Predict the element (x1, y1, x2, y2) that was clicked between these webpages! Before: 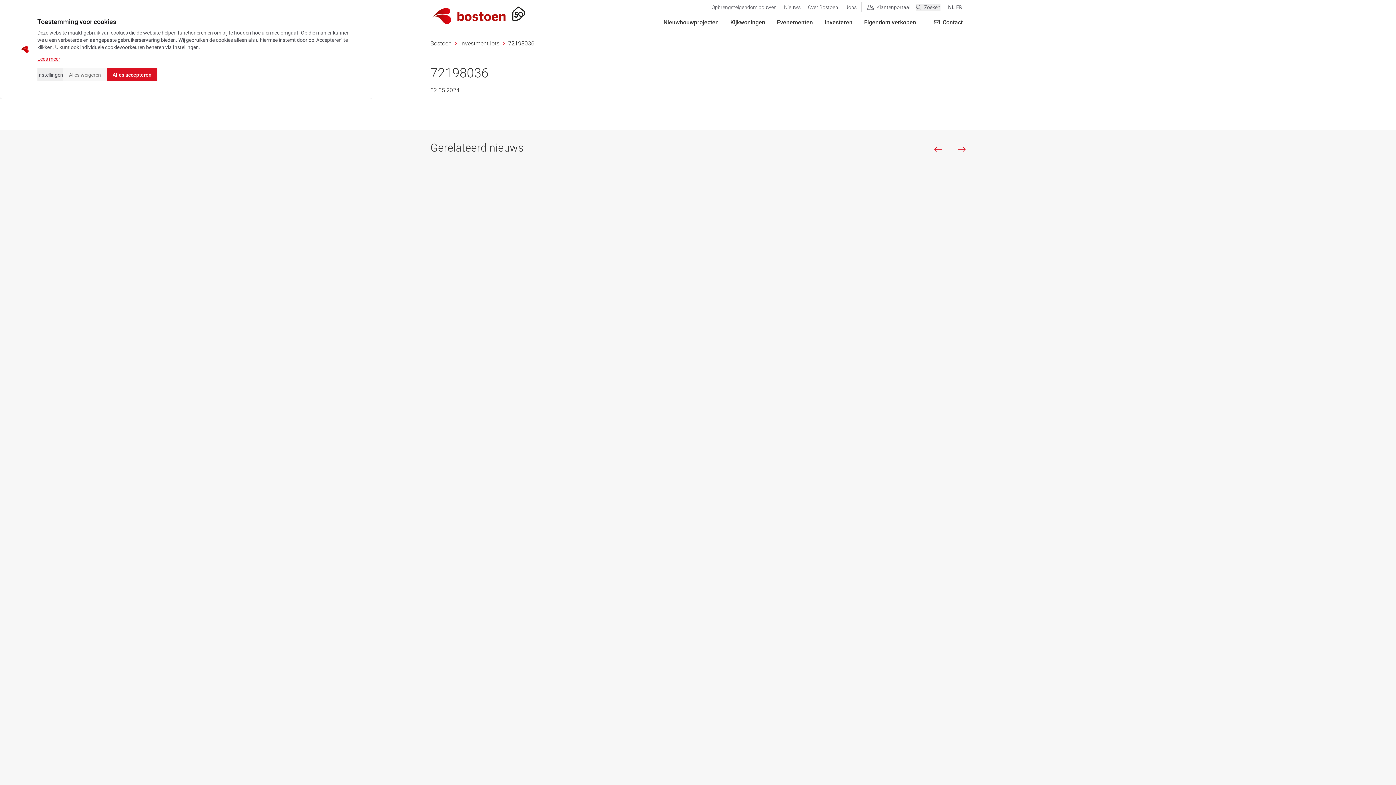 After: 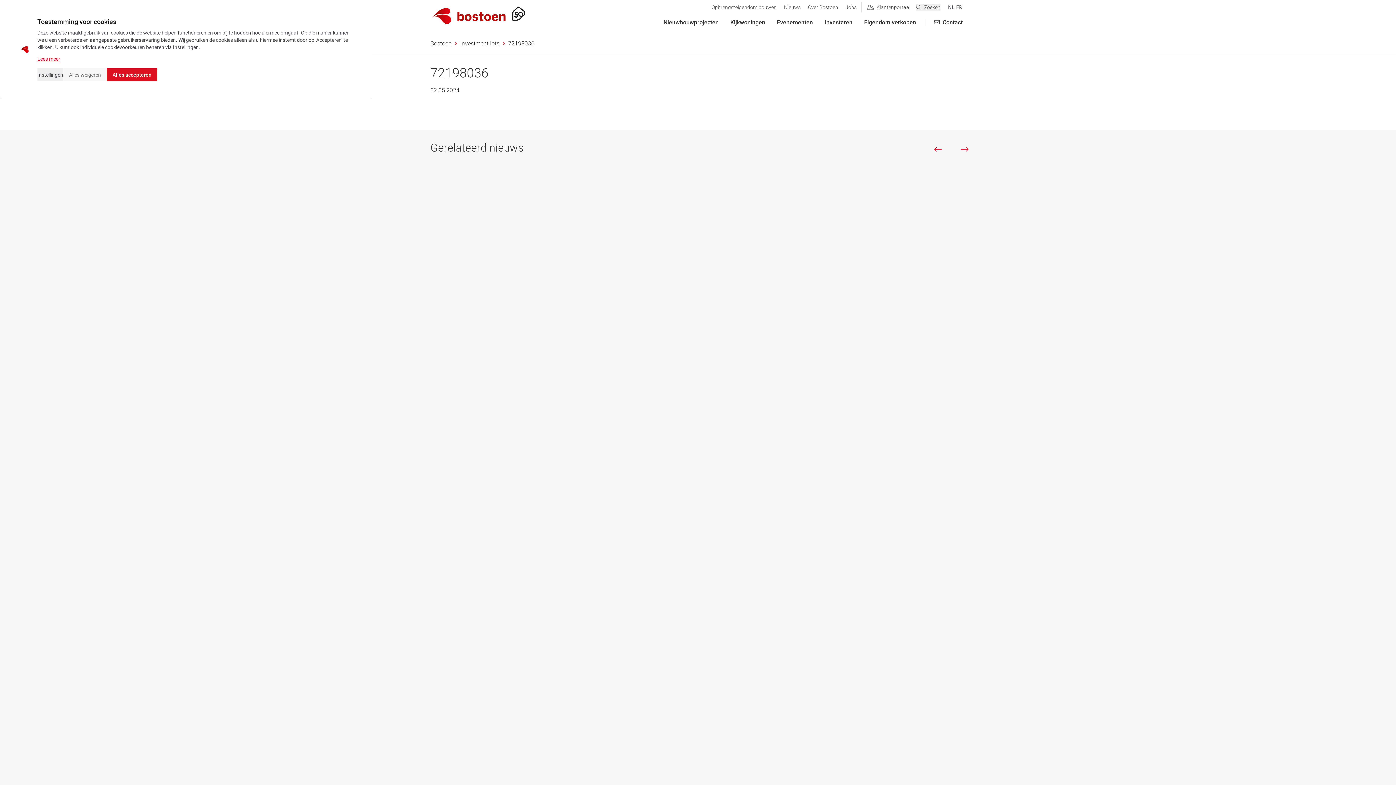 Action: bbox: (953, 145, 965, 153)